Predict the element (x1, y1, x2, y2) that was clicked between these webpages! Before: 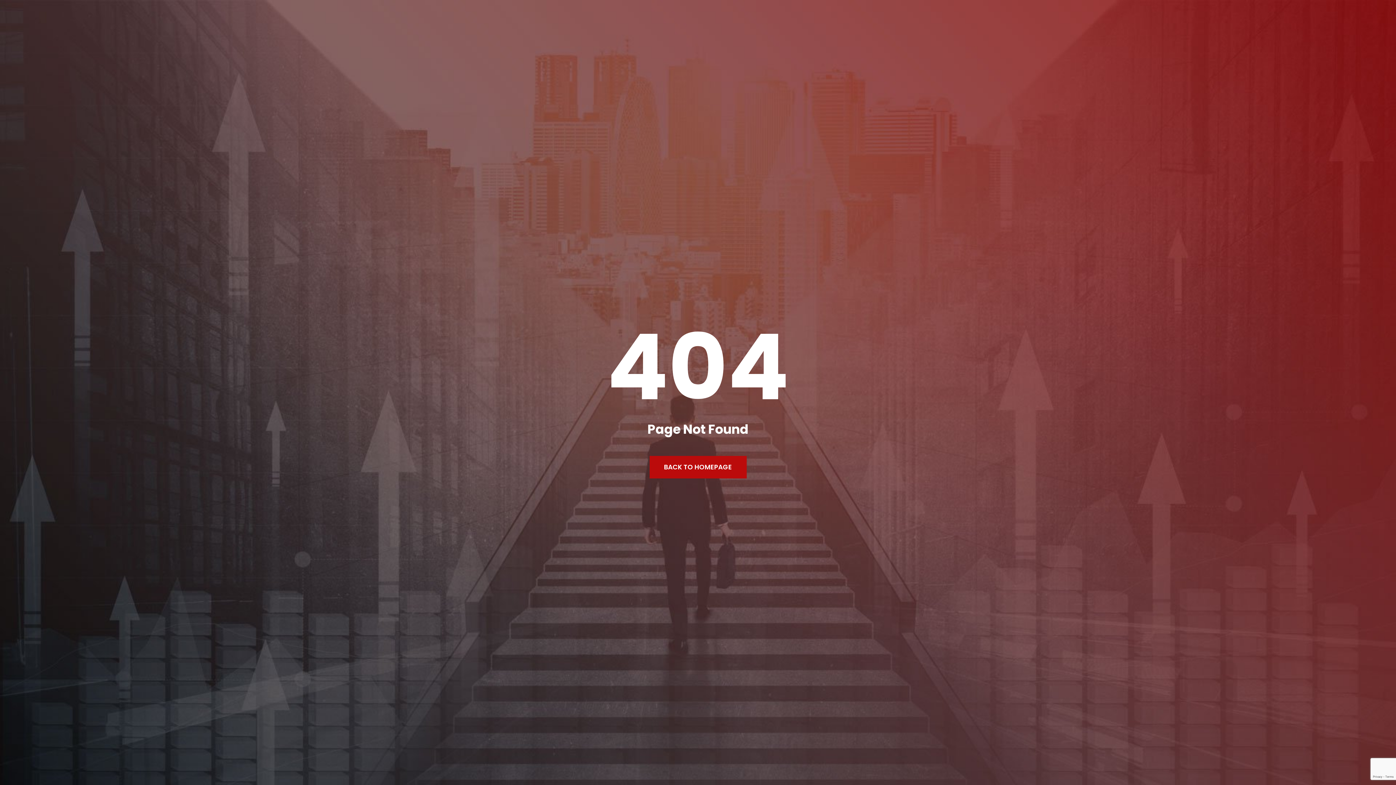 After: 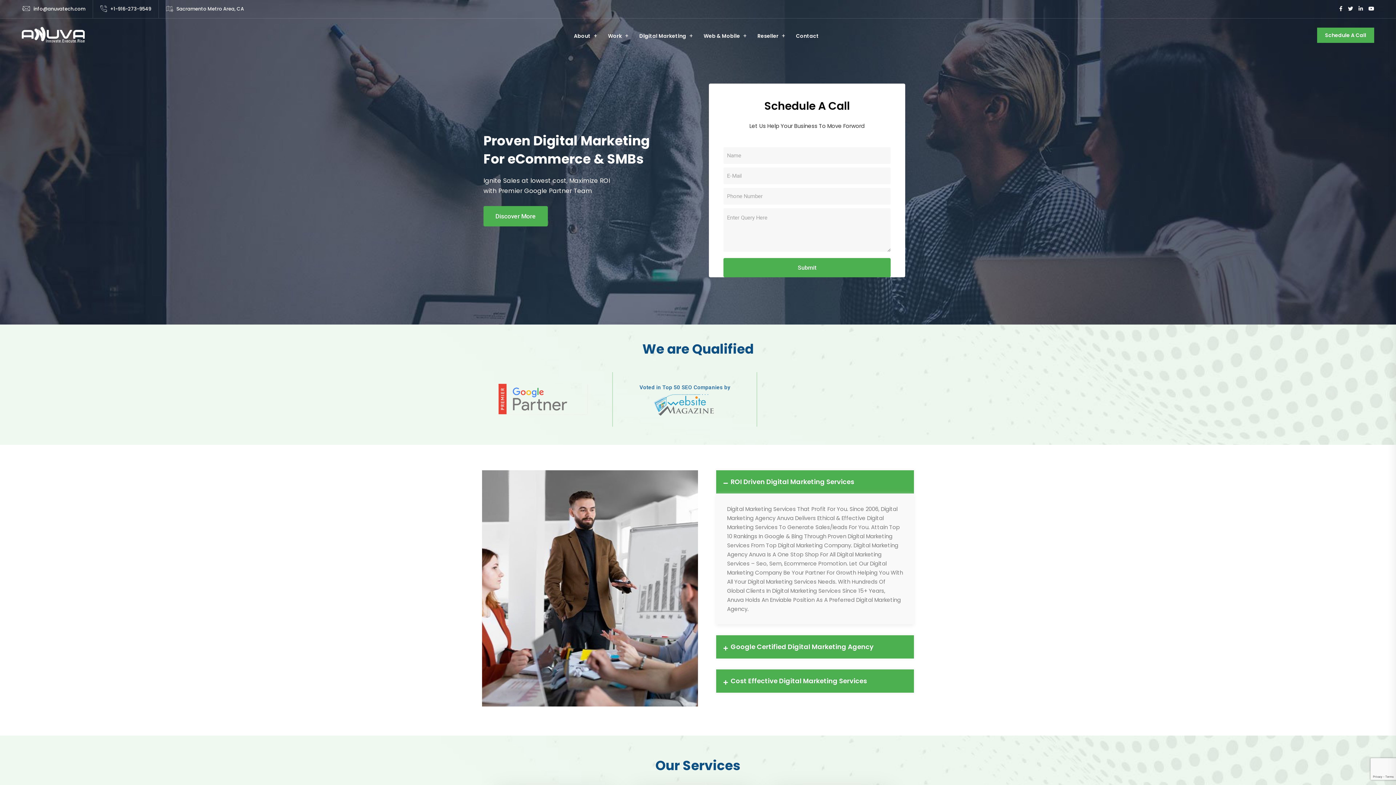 Action: bbox: (649, 456, 746, 478) label: BACK TO HOMEPAGE